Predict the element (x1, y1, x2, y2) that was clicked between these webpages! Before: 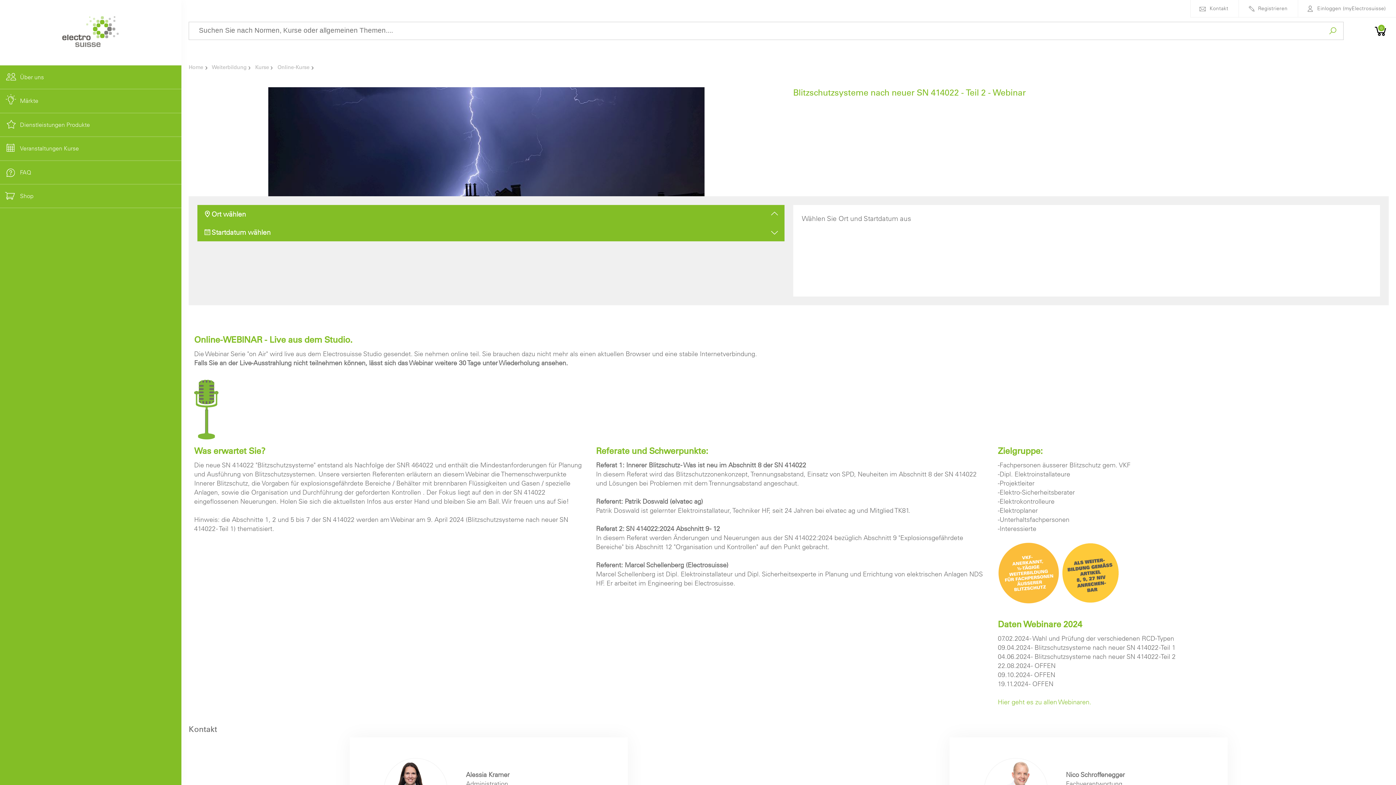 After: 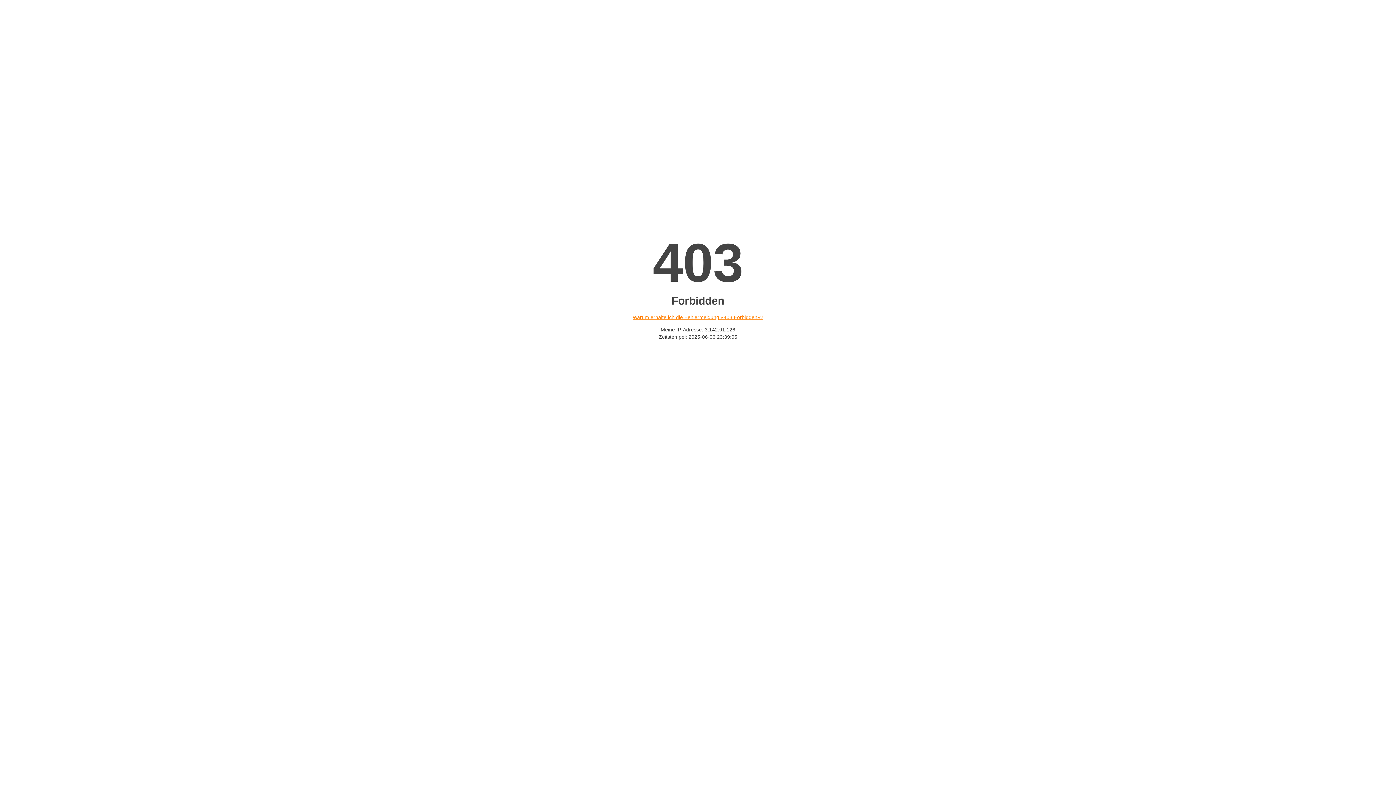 Action: label: Shop bbox: (0, 184, 181, 207)